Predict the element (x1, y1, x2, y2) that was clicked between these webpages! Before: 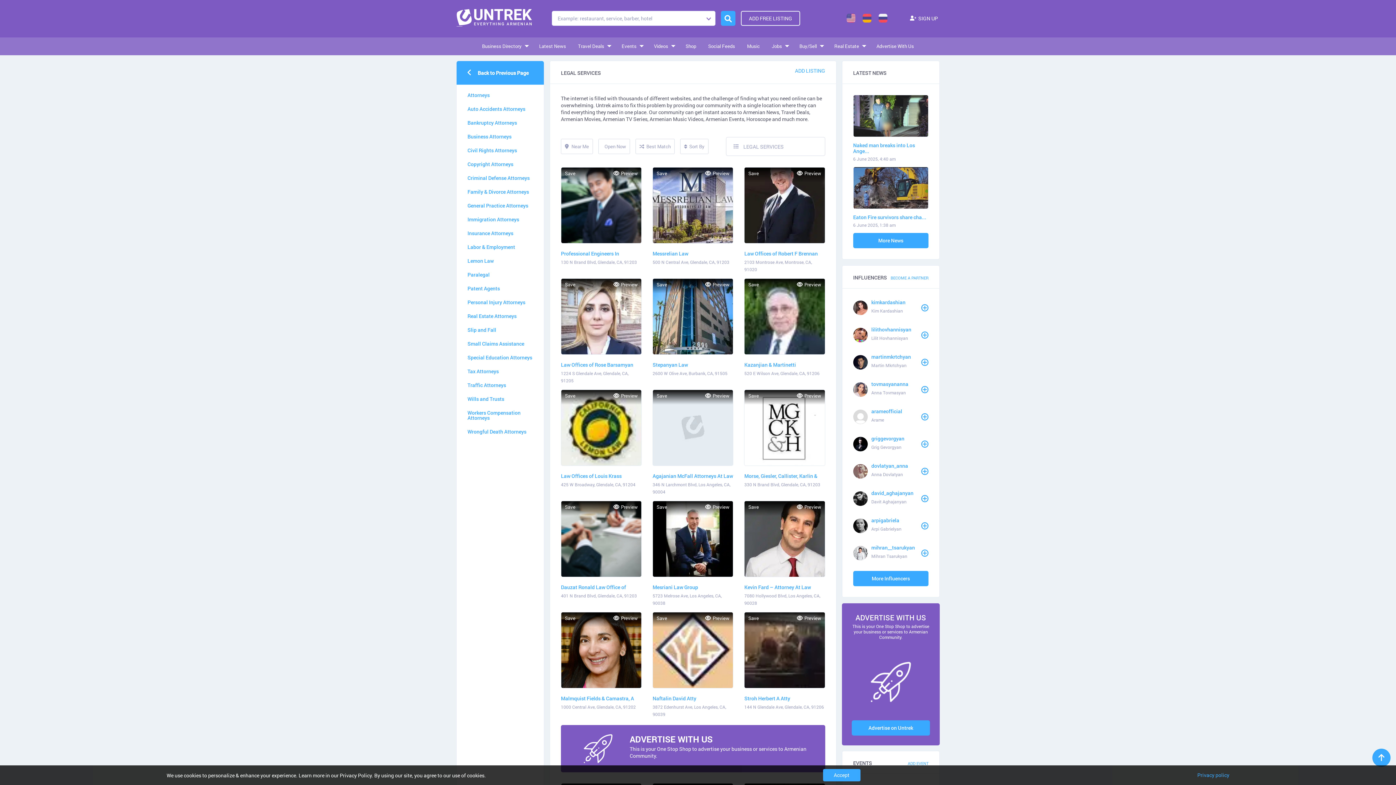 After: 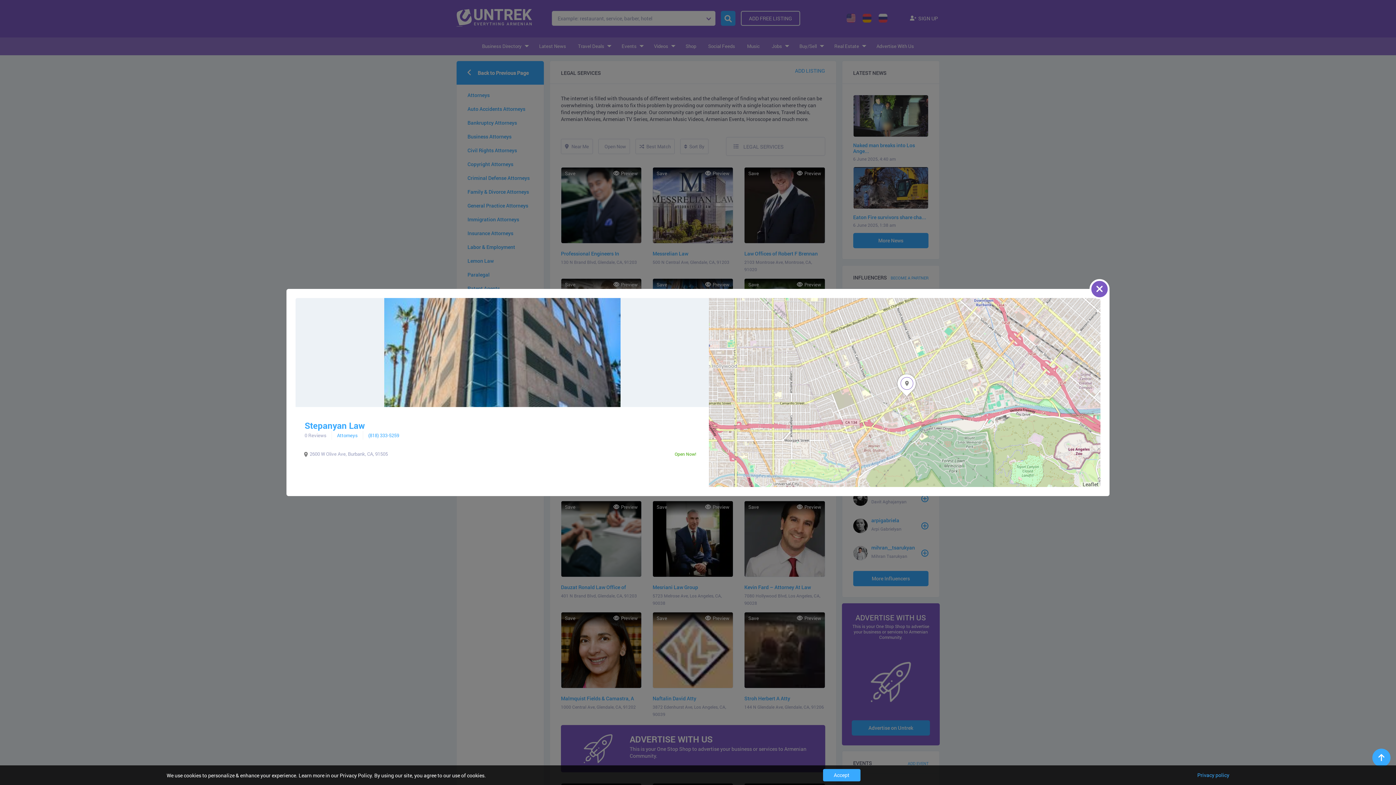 Action: label: Preview bbox: (705, 280, 729, 289)